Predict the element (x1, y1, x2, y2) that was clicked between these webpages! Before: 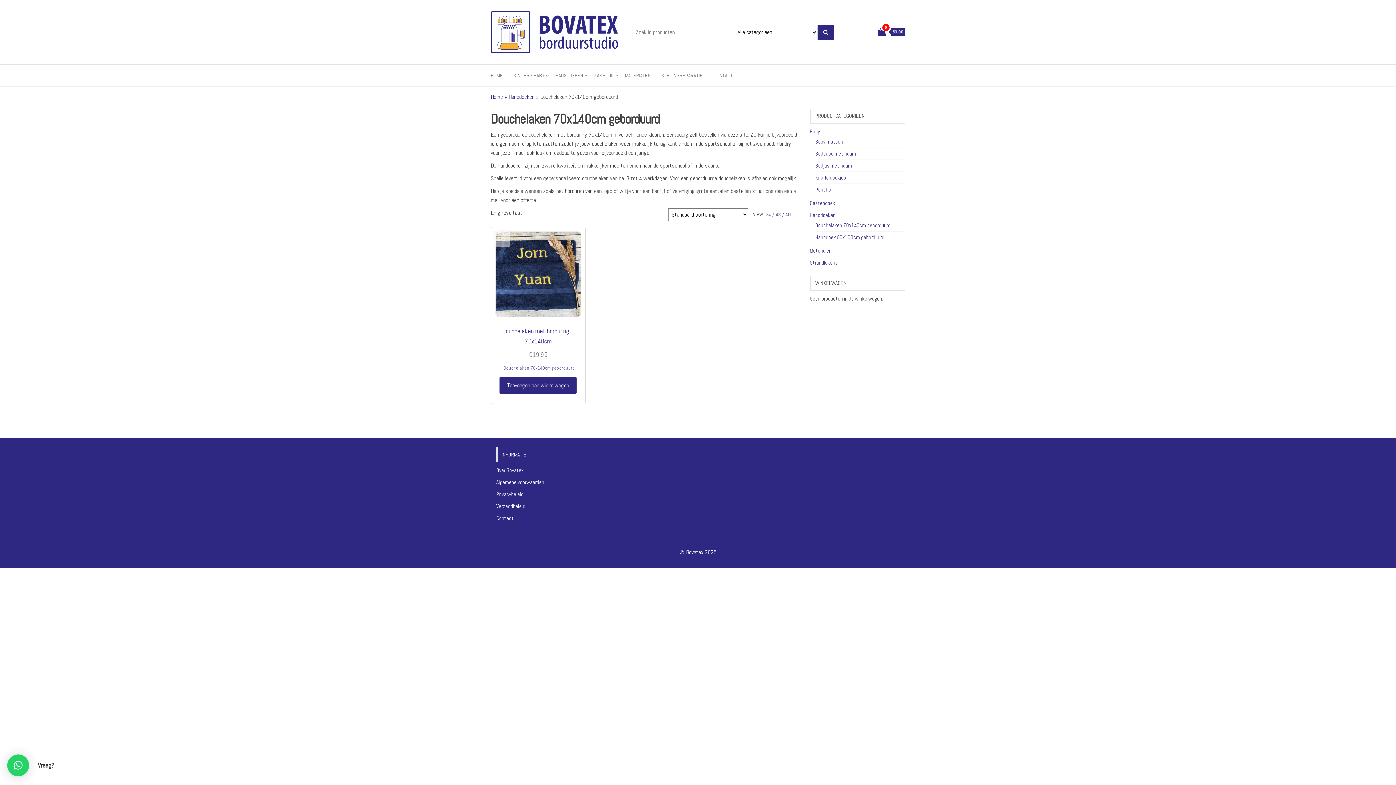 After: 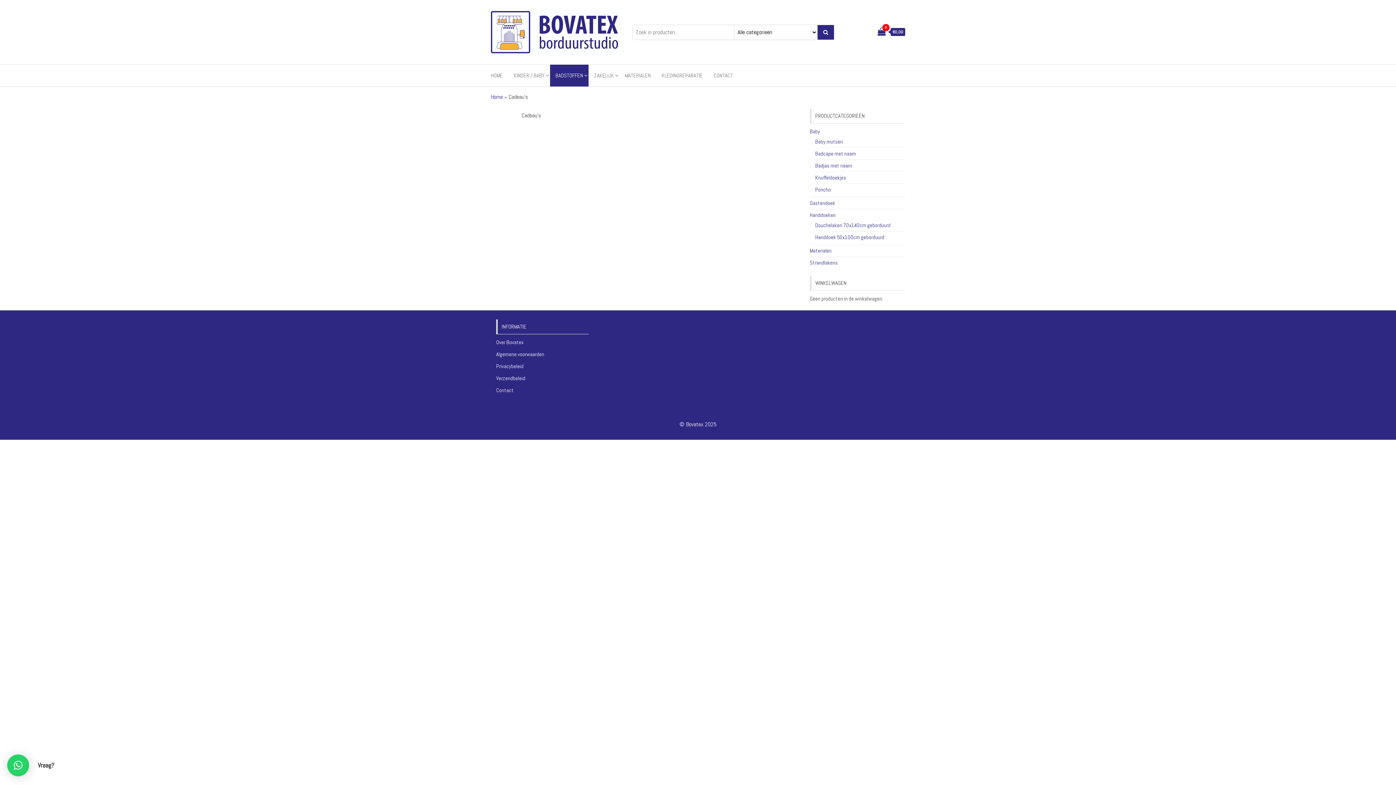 Action: bbox: (550, 64, 588, 86) label: BADSTOFFEN